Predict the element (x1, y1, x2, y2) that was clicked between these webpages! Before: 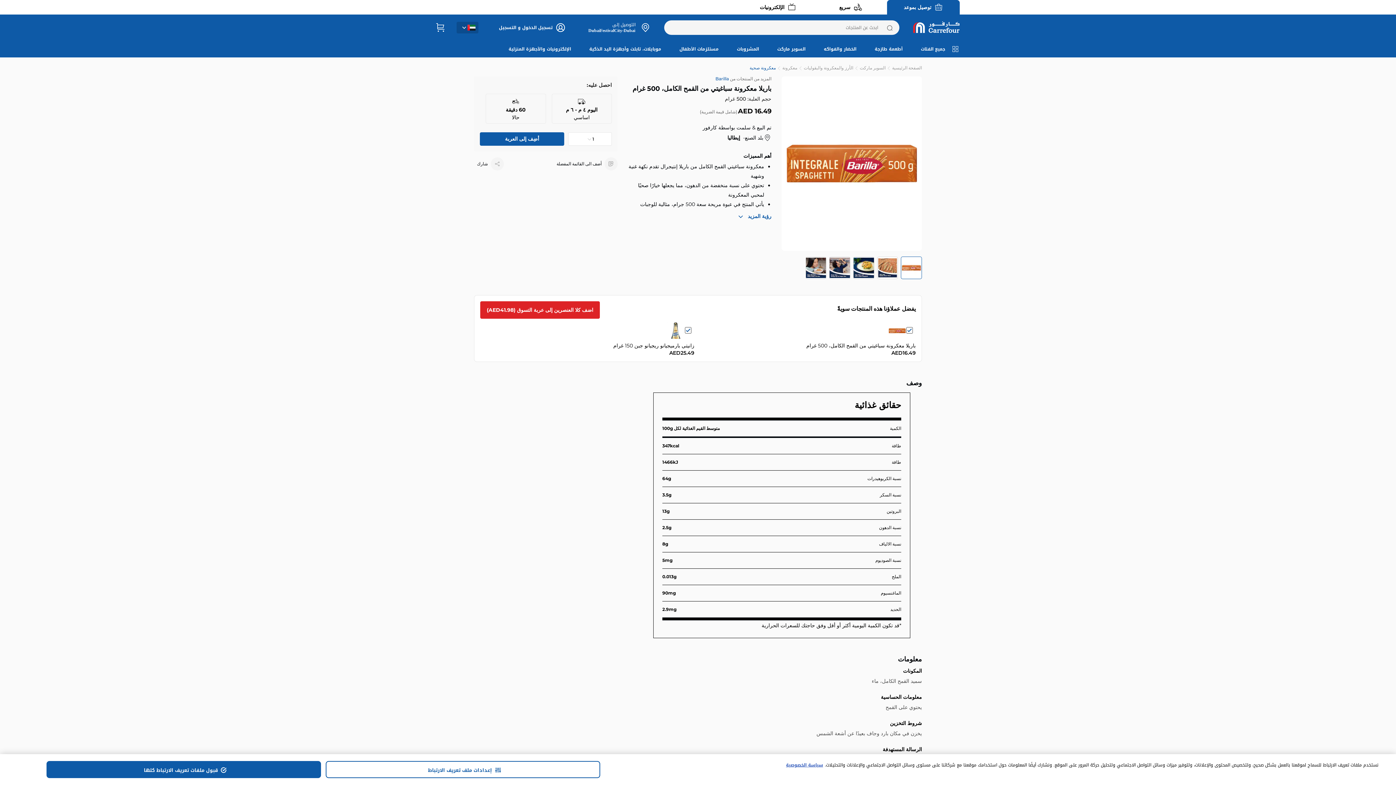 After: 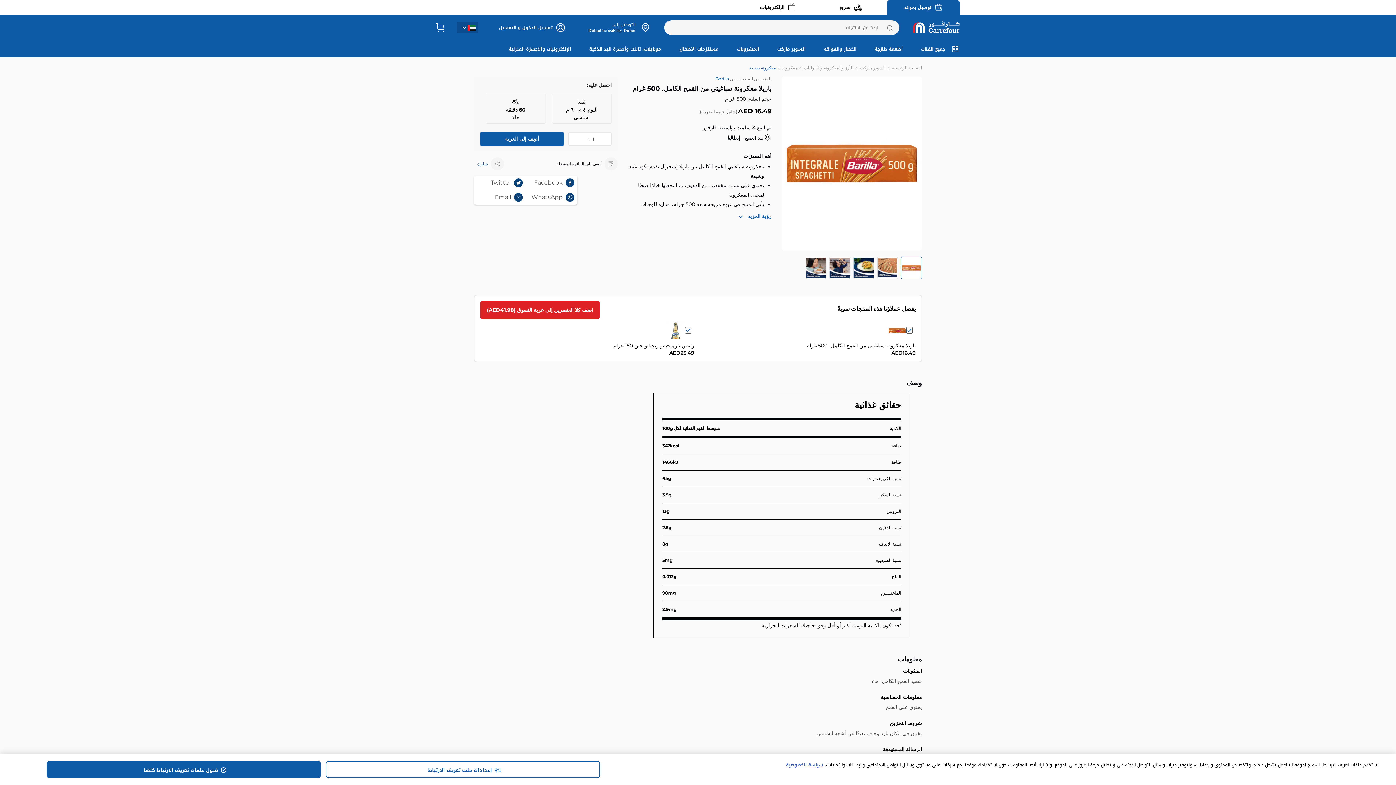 Action: bbox: (474, 157, 504, 170) label: شارك